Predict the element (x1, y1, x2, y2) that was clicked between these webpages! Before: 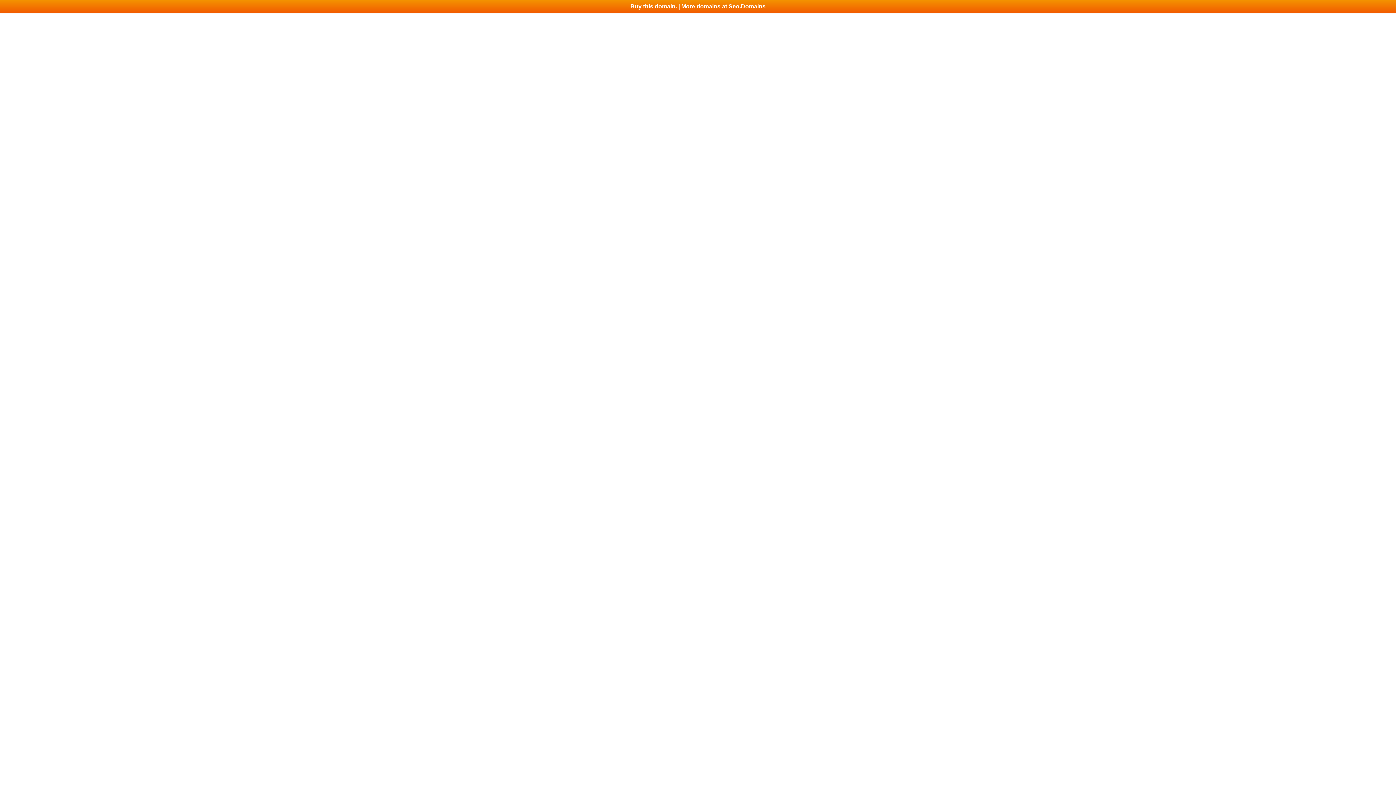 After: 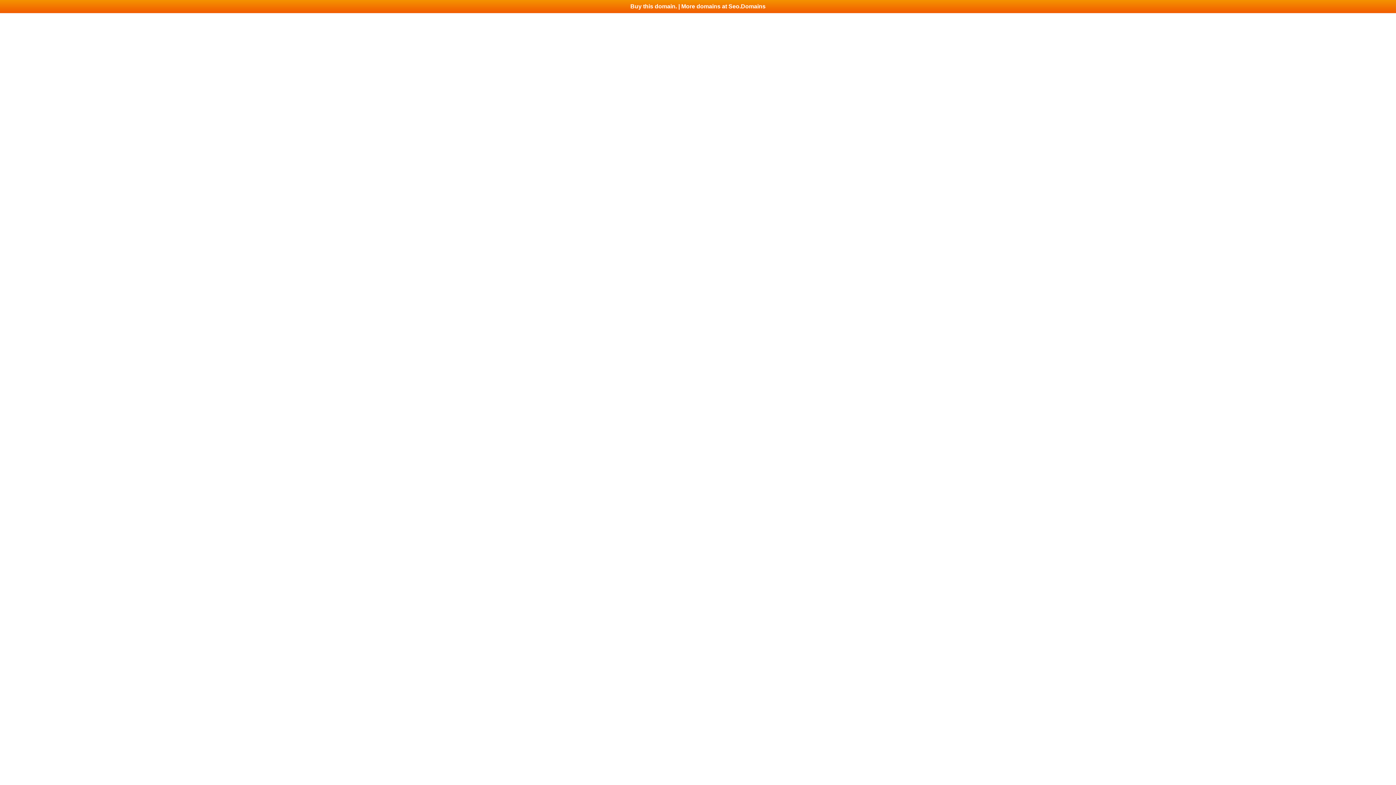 Action: bbox: (0, 0, 1396, 13) label: Buy this domain. | More domains at Seo.Domains